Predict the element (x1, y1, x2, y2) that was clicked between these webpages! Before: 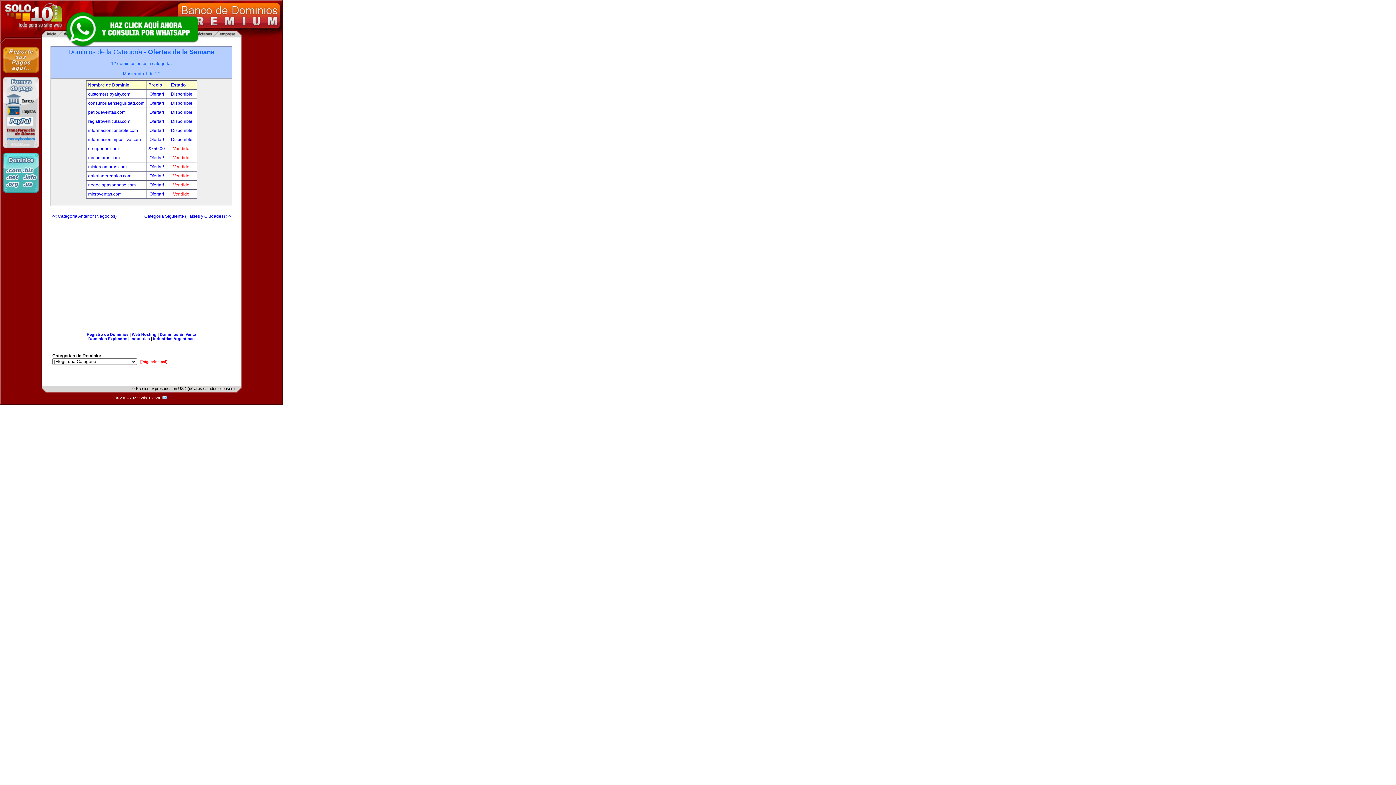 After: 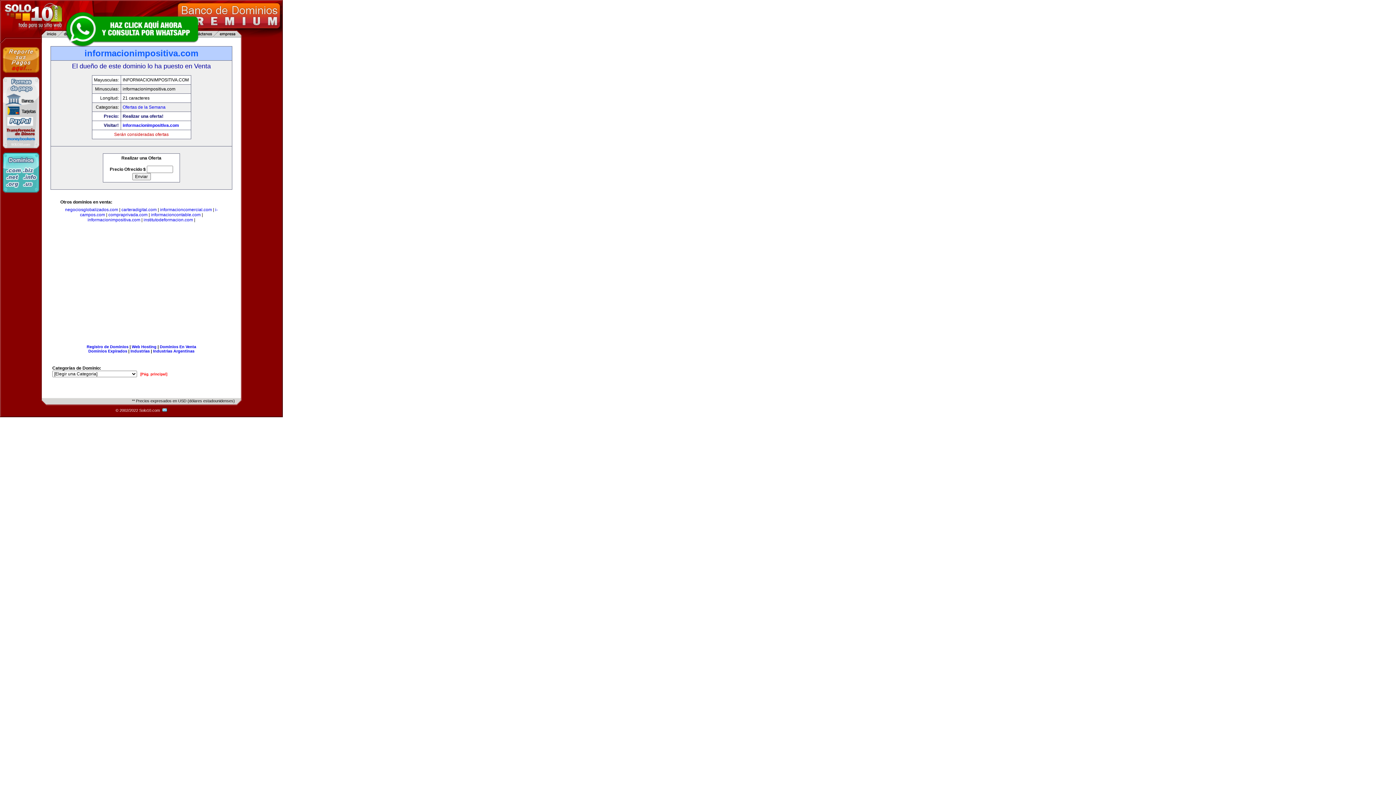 Action: label: Ofertar!  bbox: (149, 137, 165, 142)